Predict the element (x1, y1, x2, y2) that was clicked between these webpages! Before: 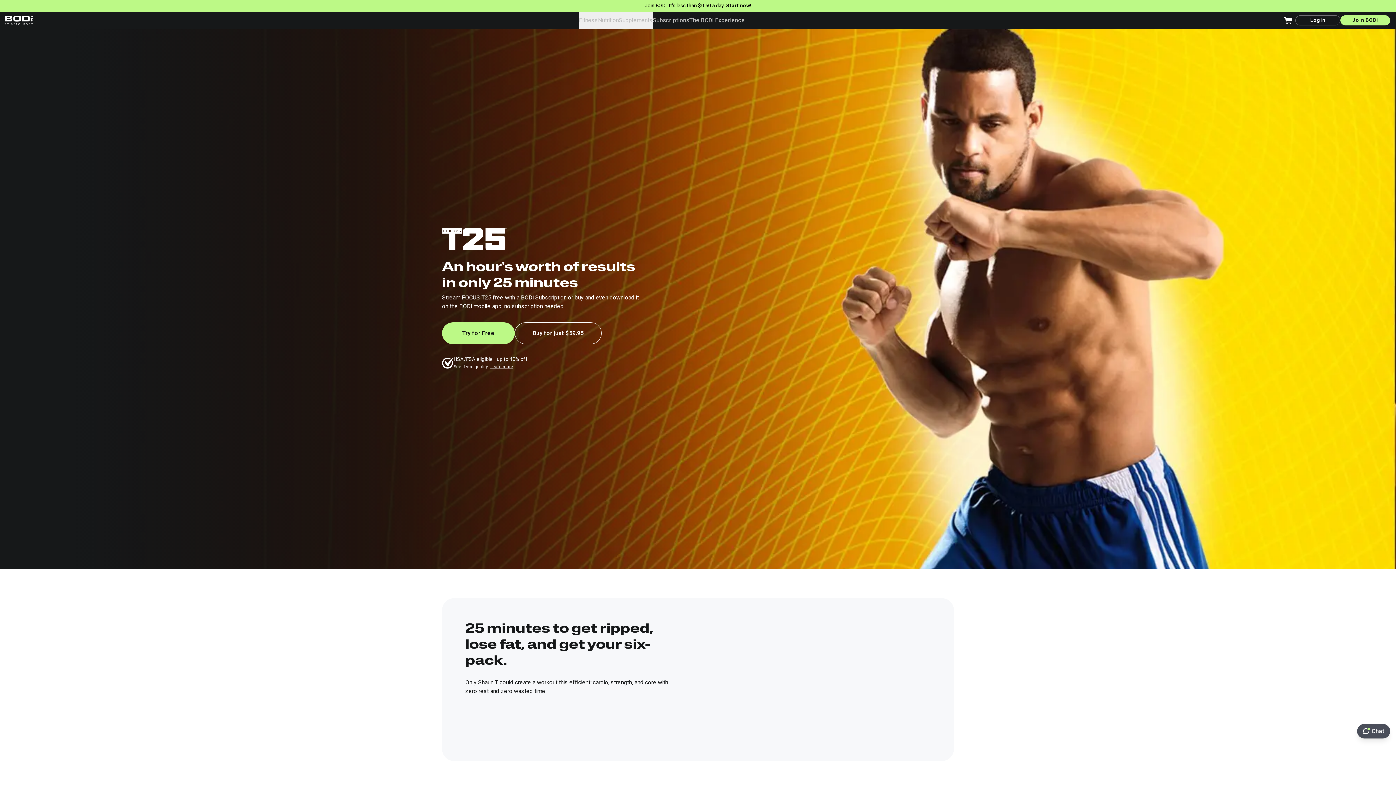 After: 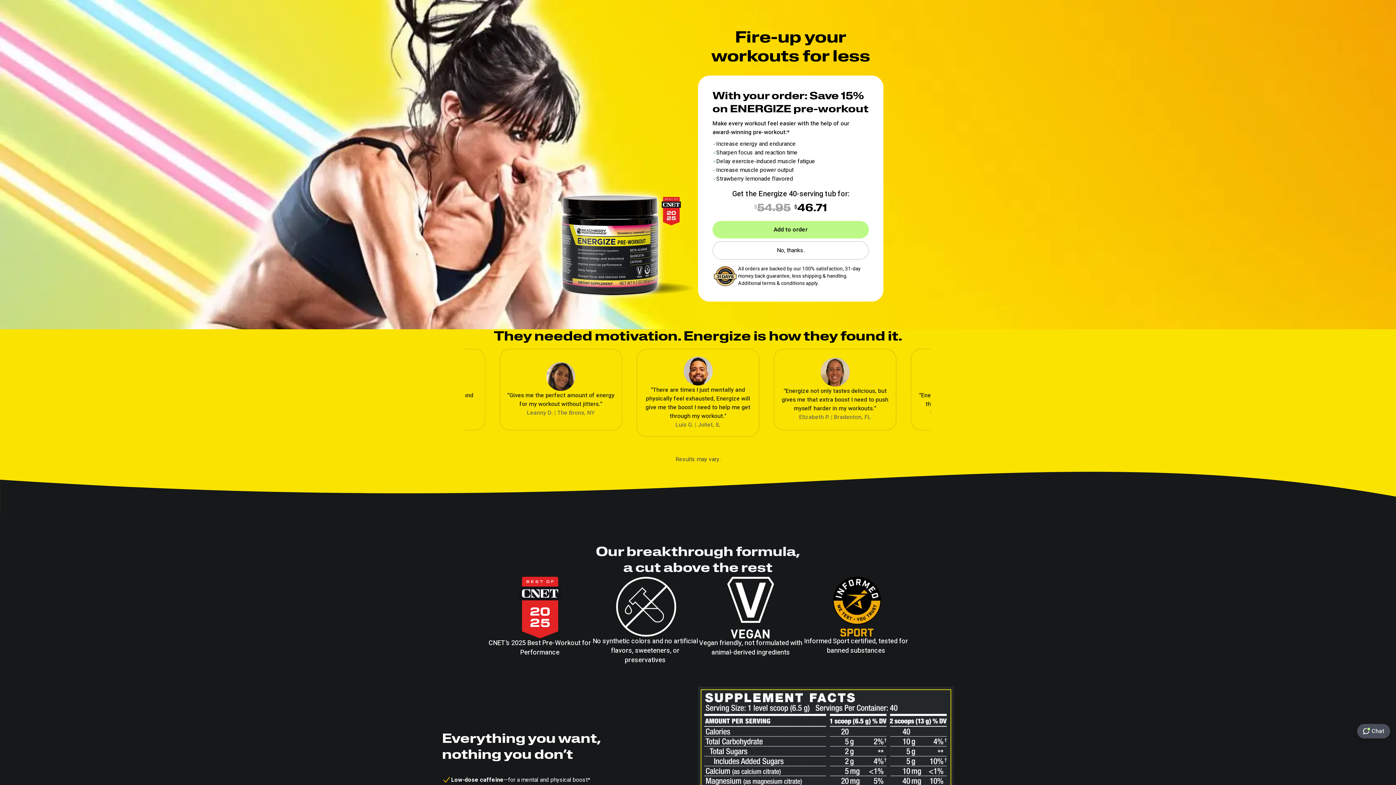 Action: label: Buy for just $59.95 bbox: (514, 322, 601, 344)